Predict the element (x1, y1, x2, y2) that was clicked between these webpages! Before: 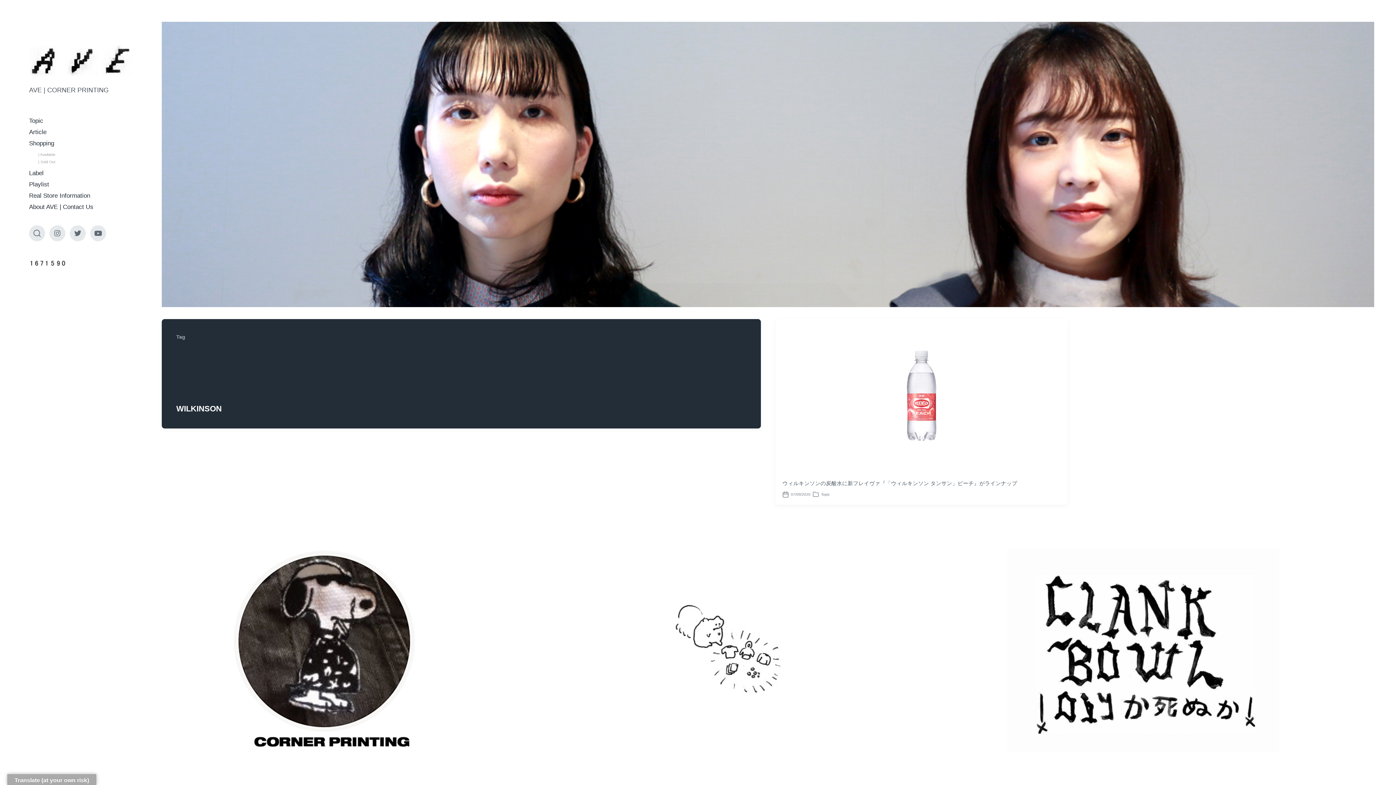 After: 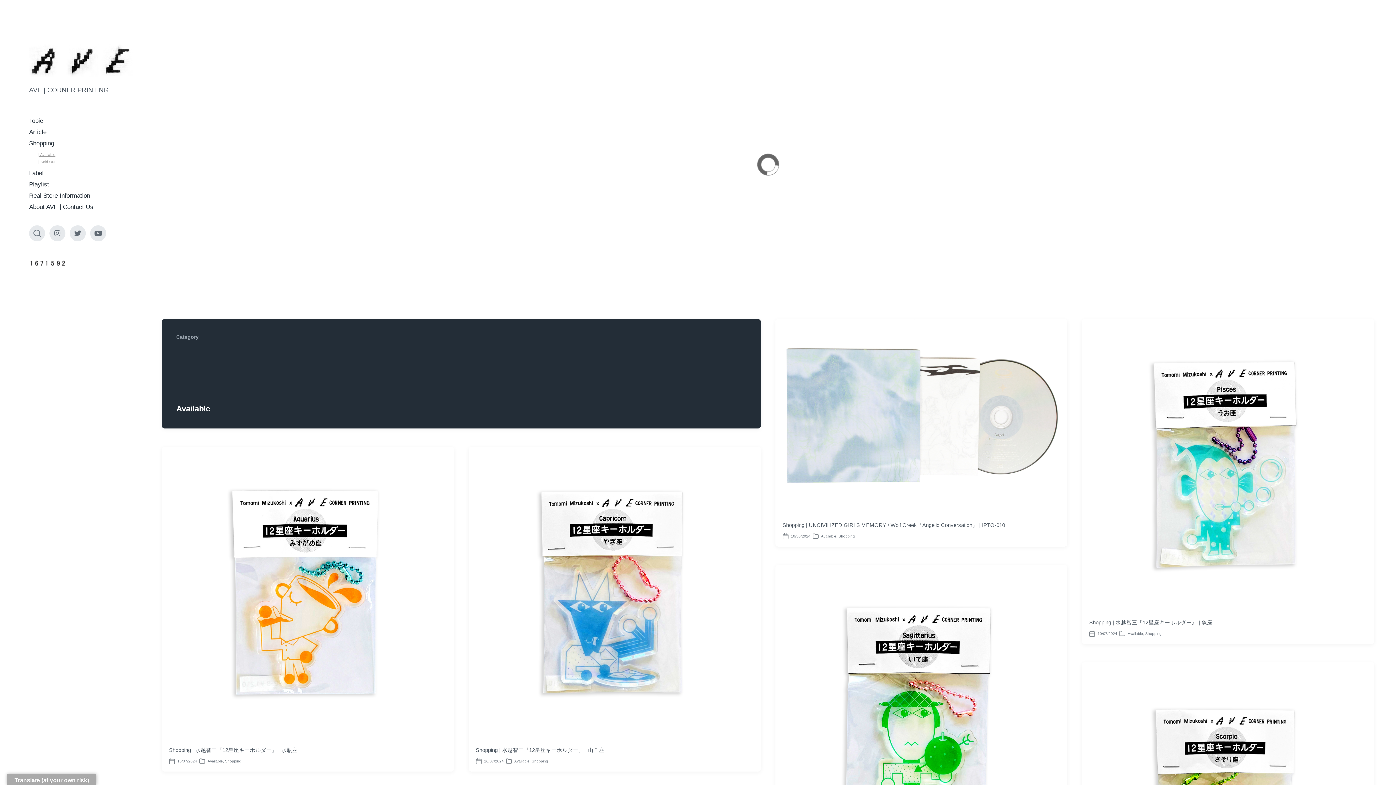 Action: label: | Available bbox: (38, 152, 55, 156)